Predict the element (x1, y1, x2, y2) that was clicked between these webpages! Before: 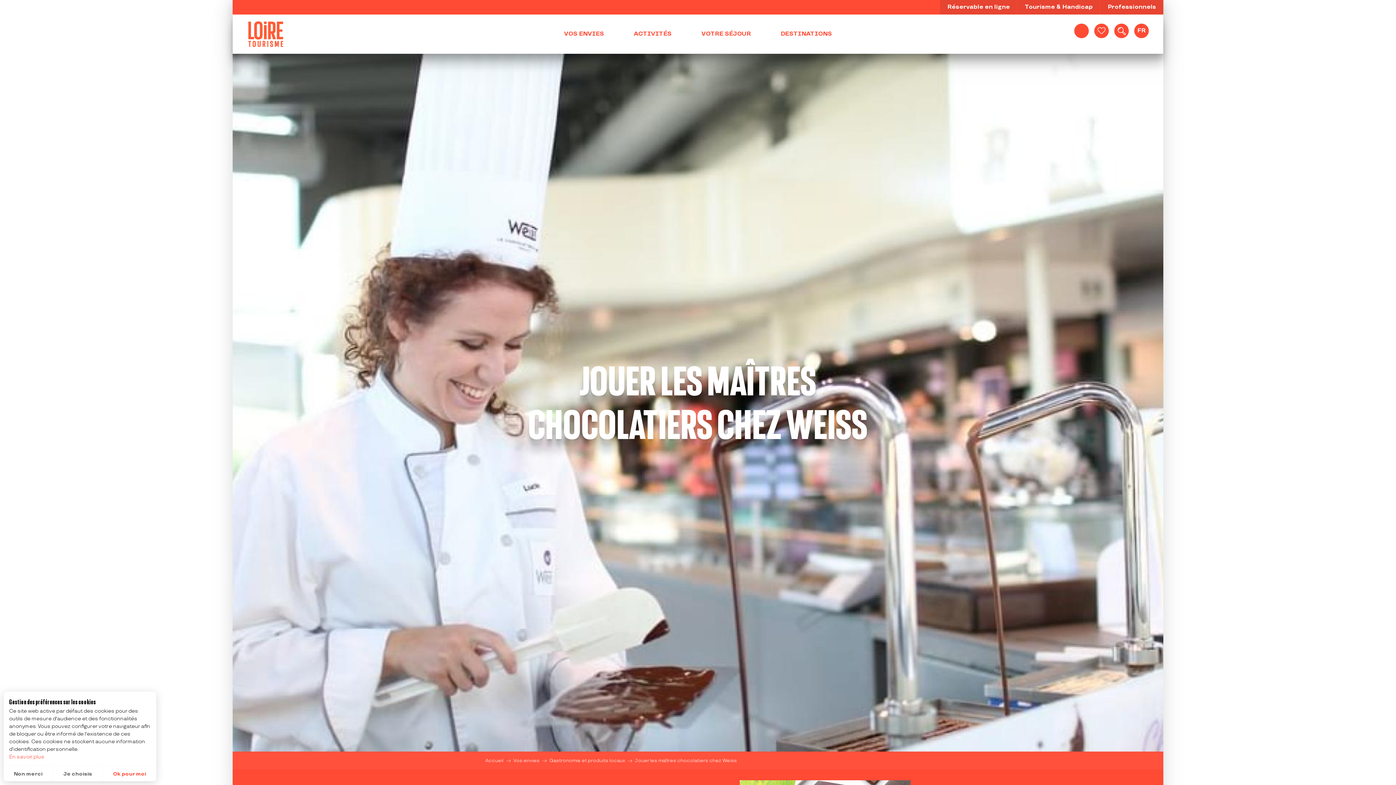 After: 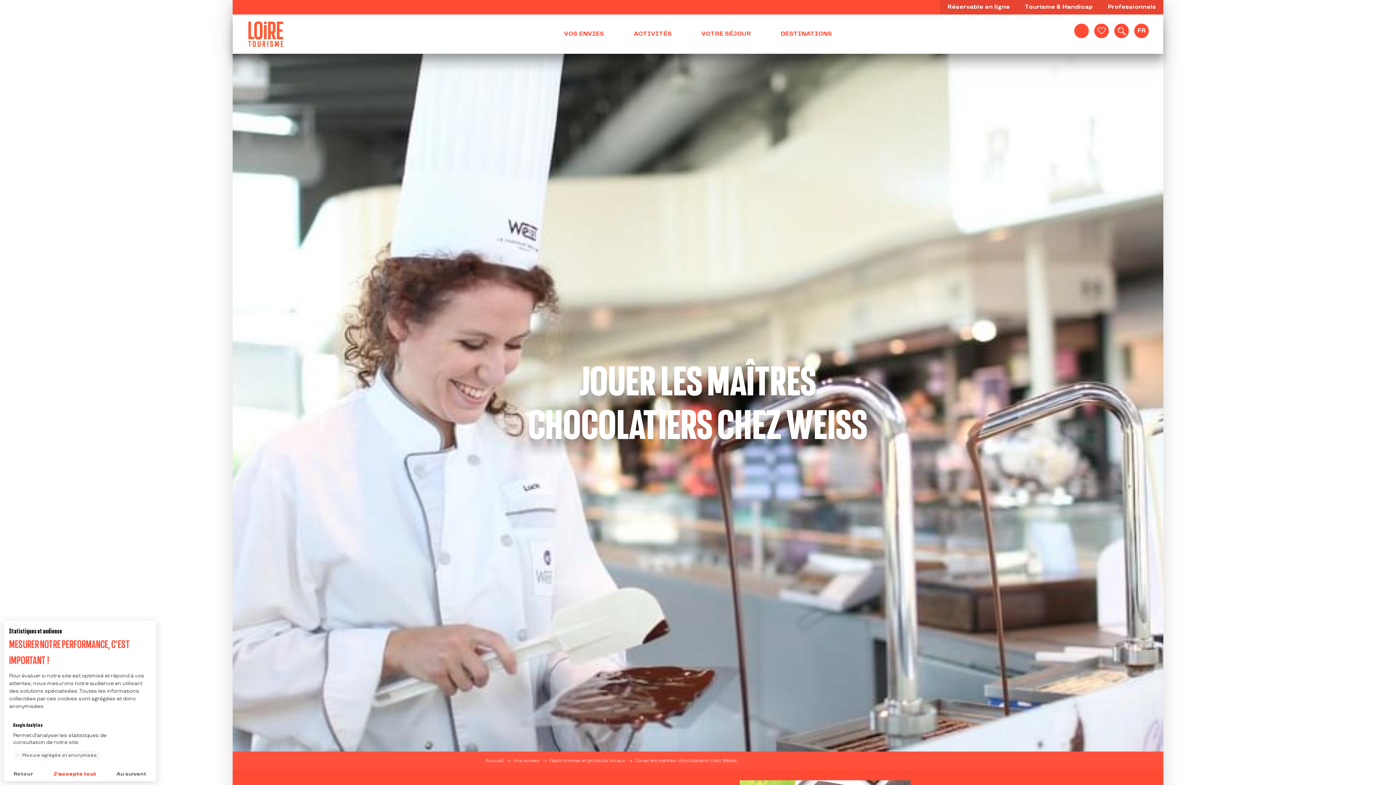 Action: label: Je choisis bbox: (53, 766, 102, 781)